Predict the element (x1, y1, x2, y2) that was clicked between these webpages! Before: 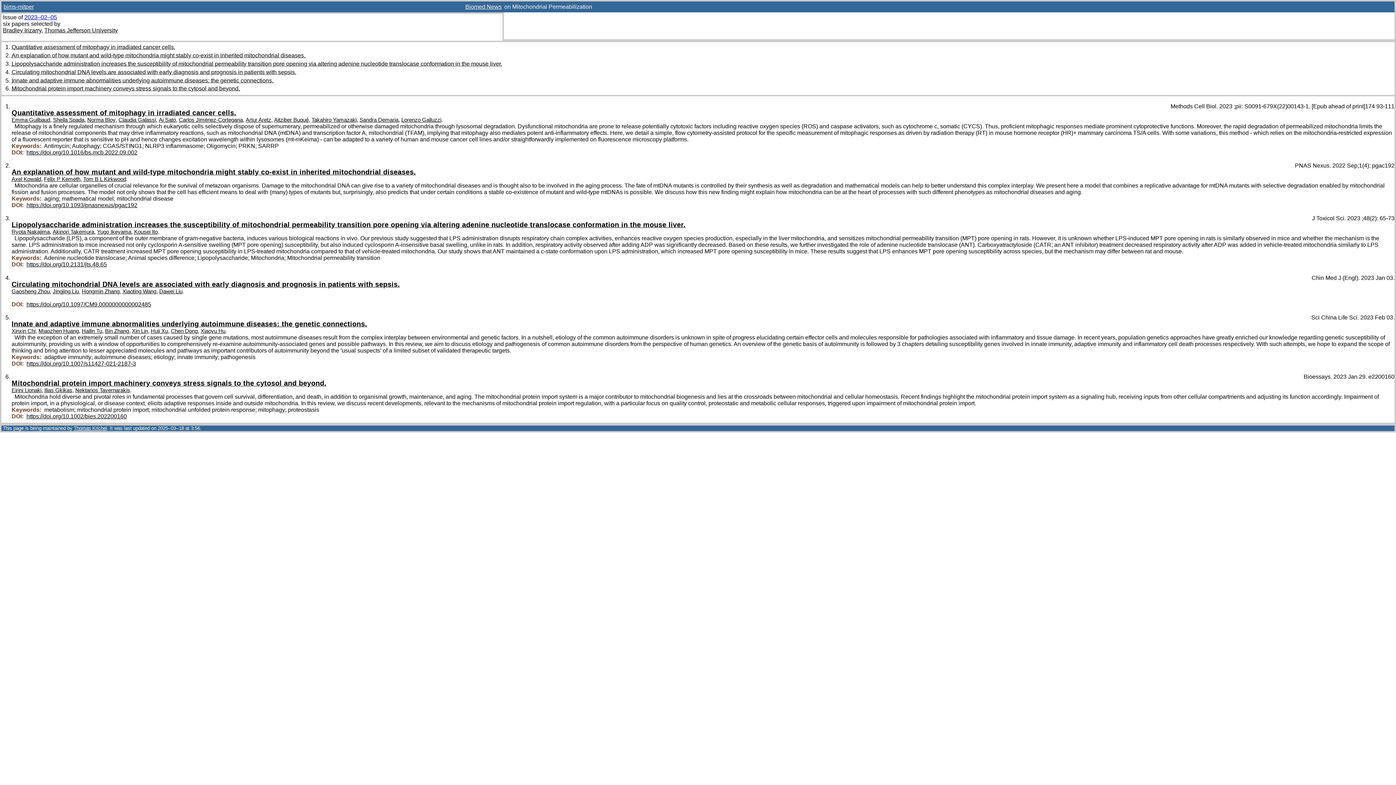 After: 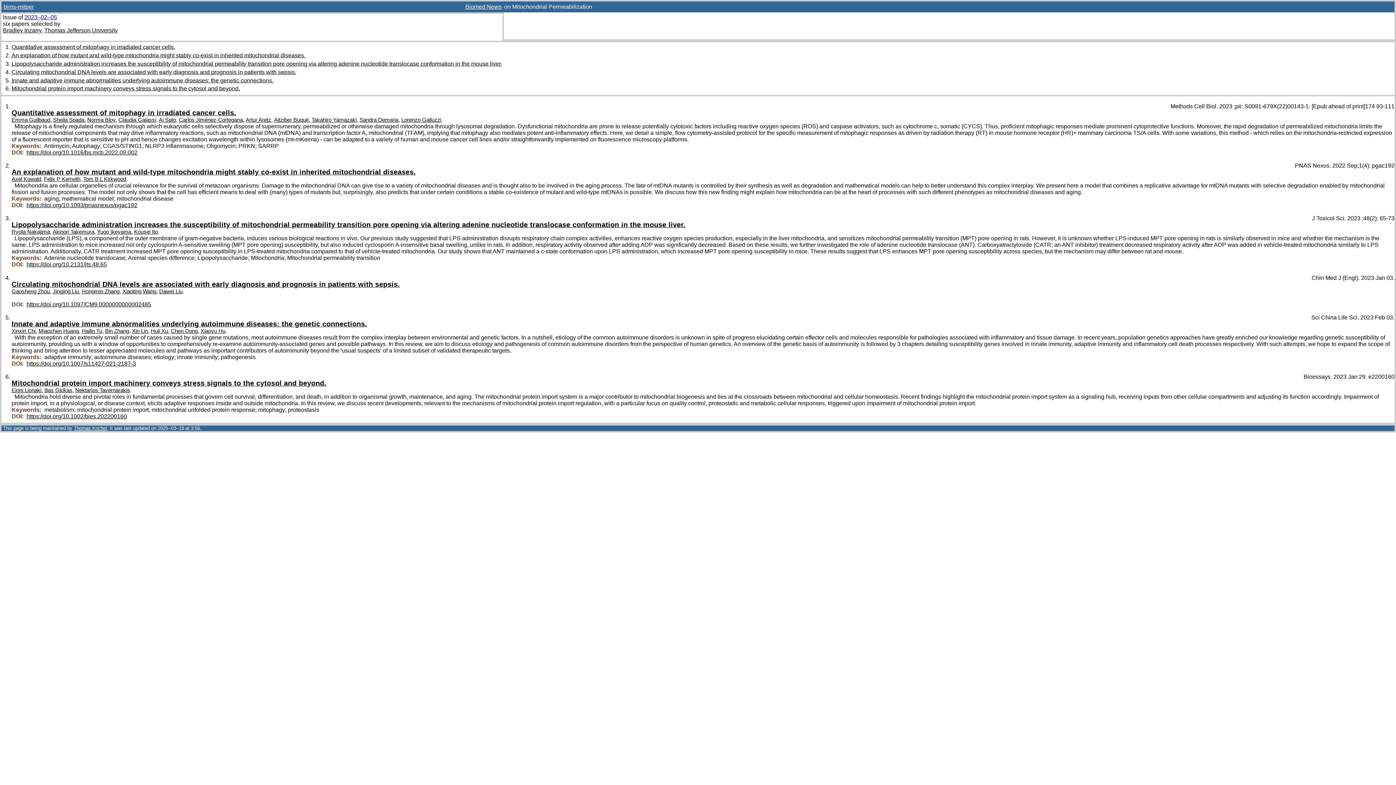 Action: bbox: (53, 117, 84, 122) label: Sheila Spada